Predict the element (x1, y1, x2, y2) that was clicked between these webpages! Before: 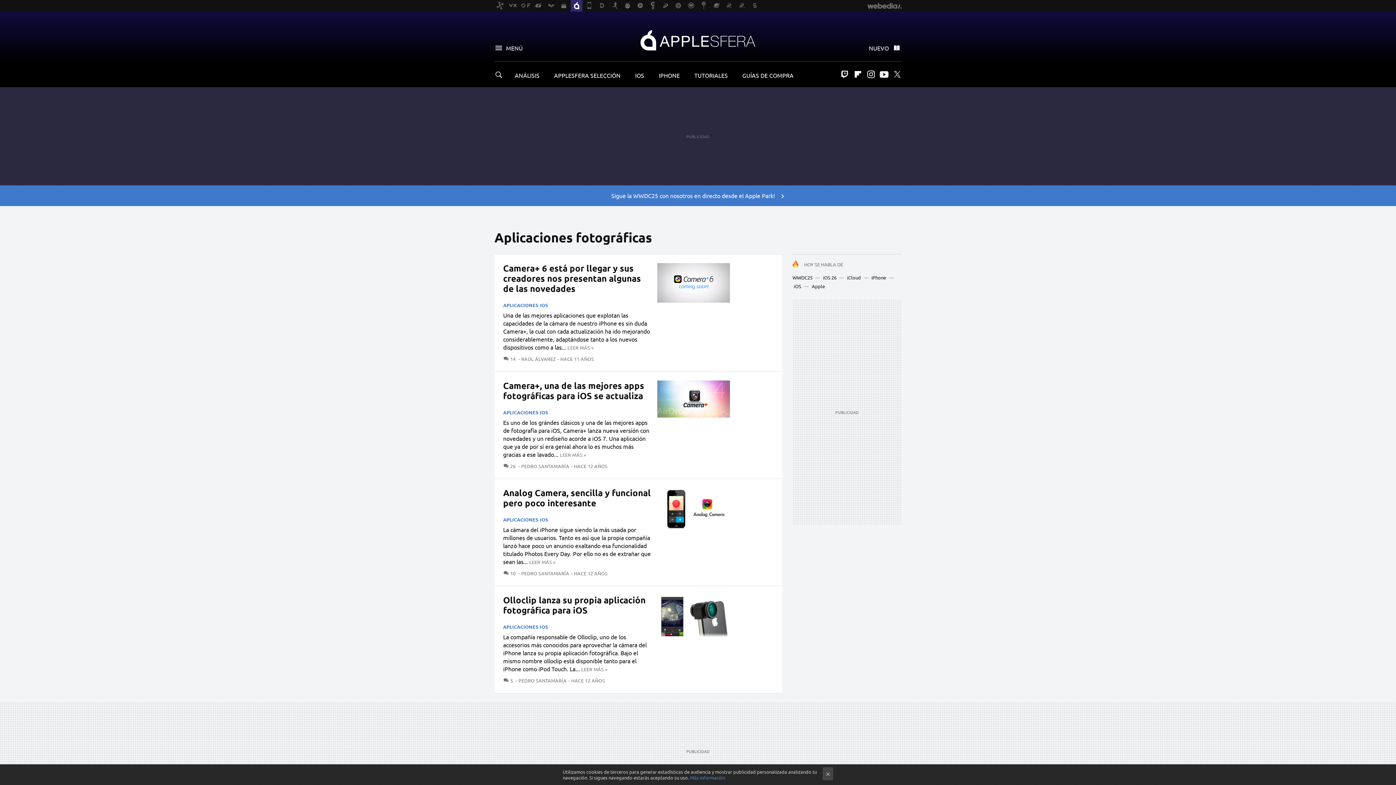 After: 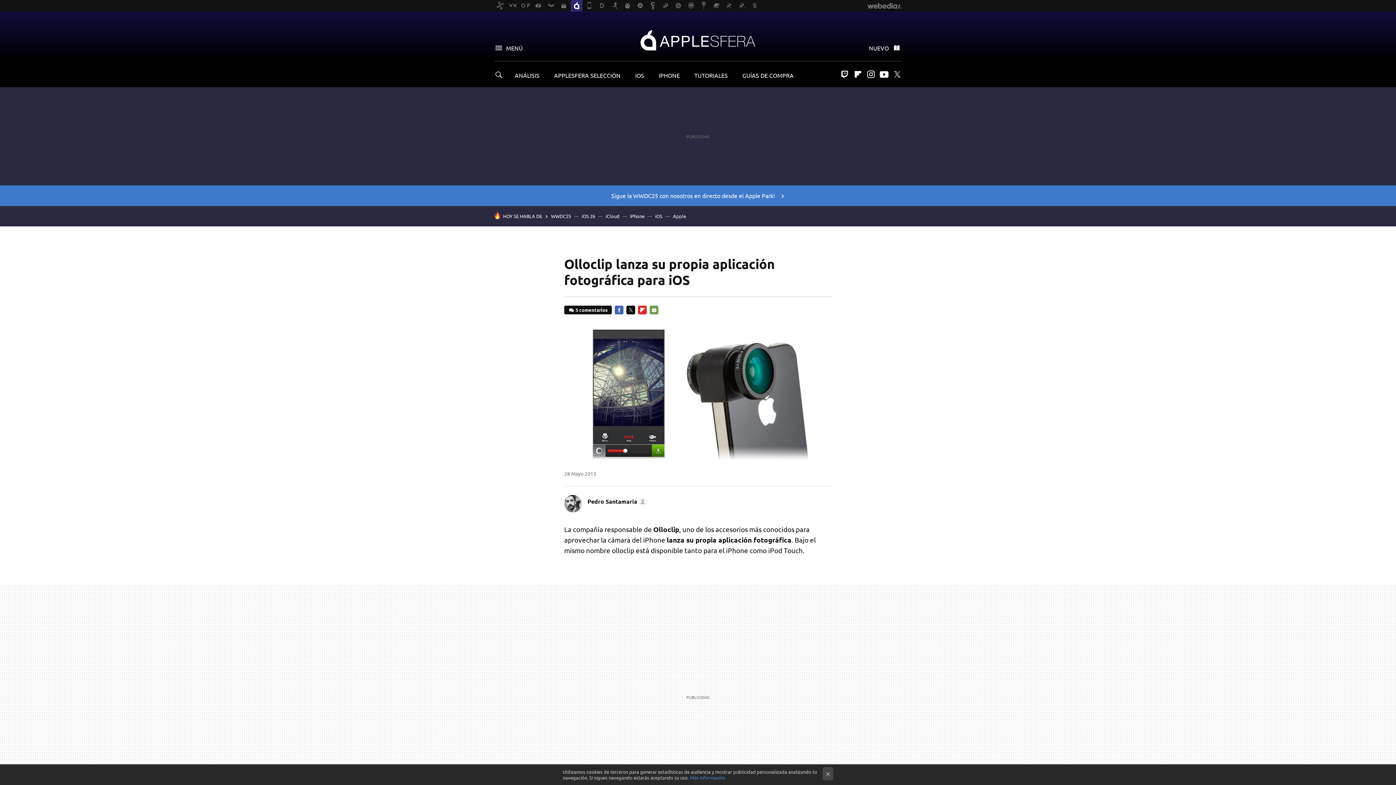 Action: label: Olloclip lanza su propia aplicación fotográfica para iOS bbox: (503, 594, 645, 615)